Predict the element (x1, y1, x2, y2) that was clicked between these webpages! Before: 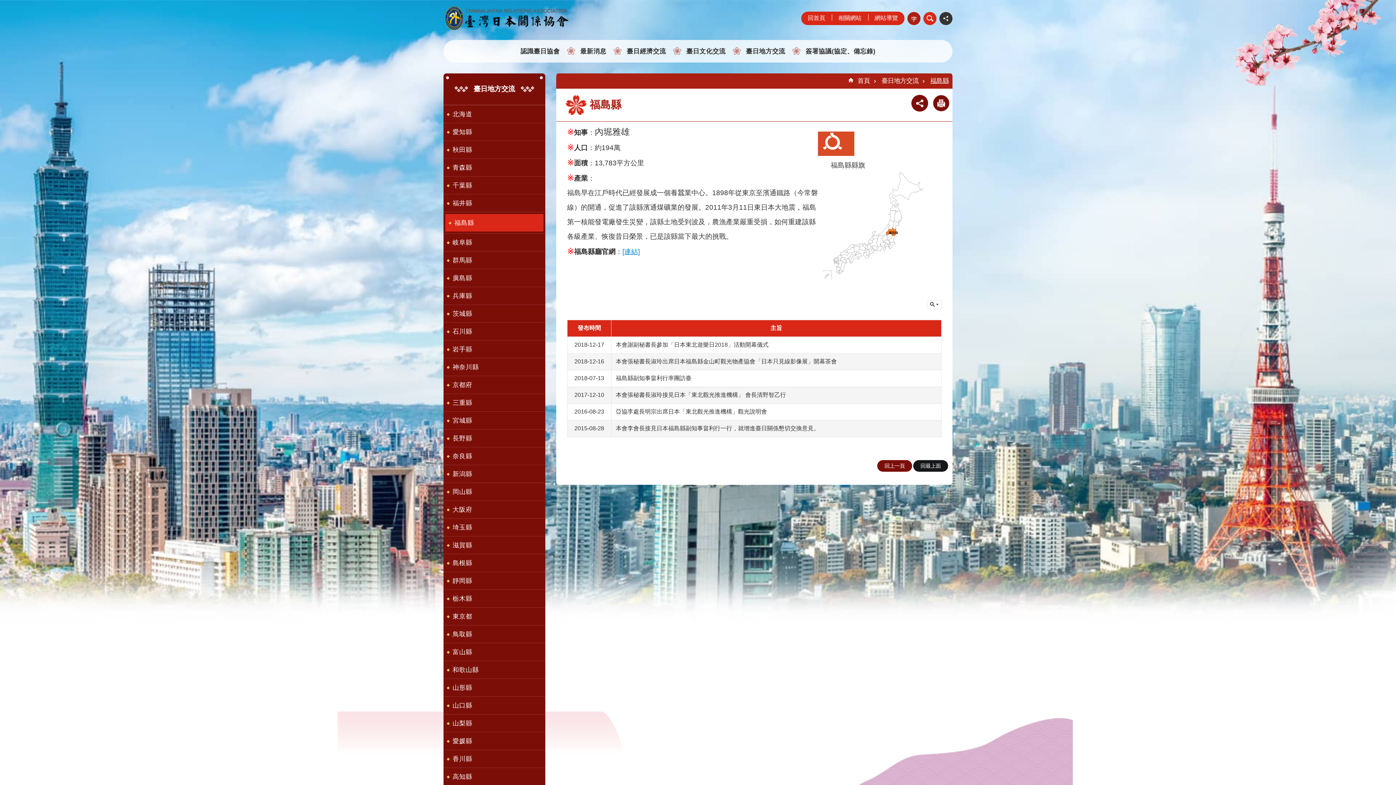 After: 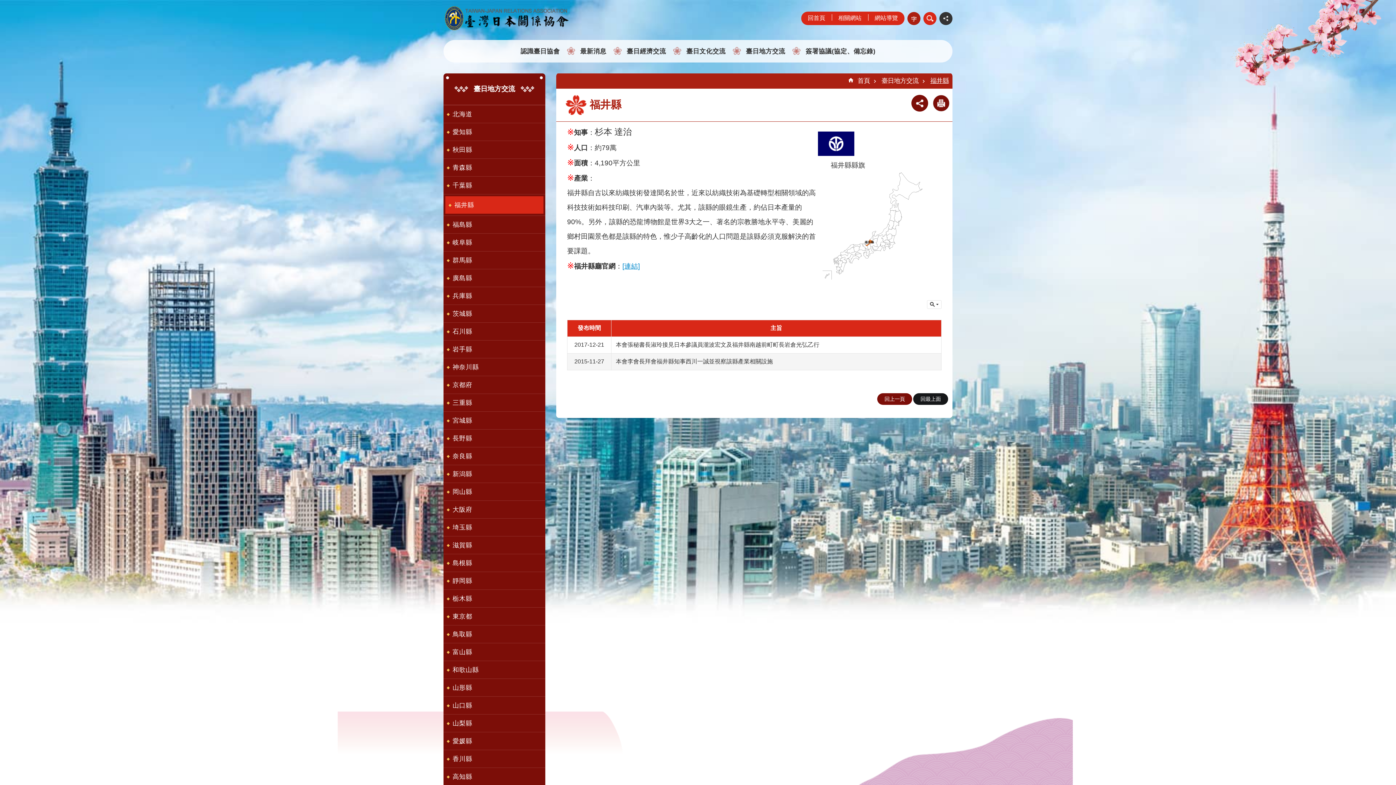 Action: label: 福井縣 bbox: (443, 194, 545, 211)